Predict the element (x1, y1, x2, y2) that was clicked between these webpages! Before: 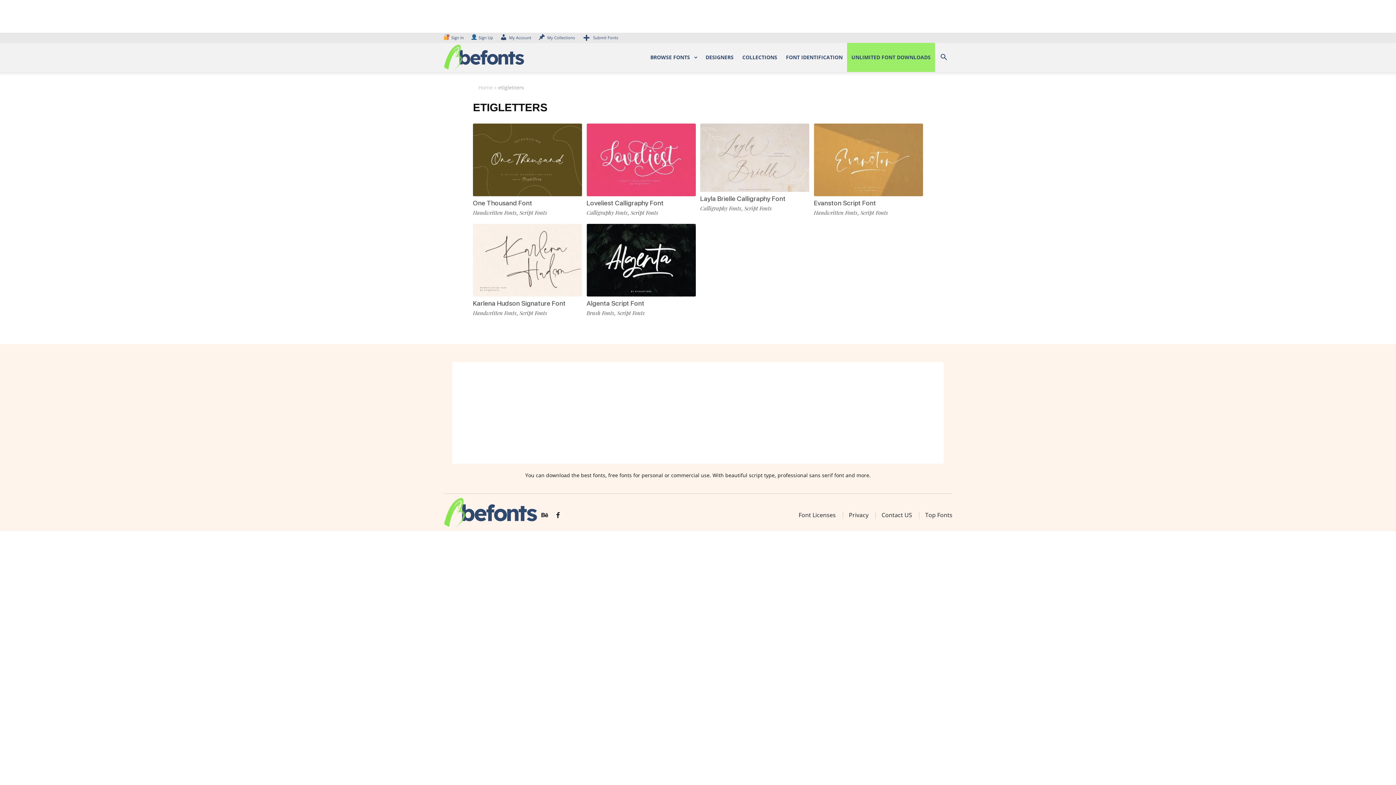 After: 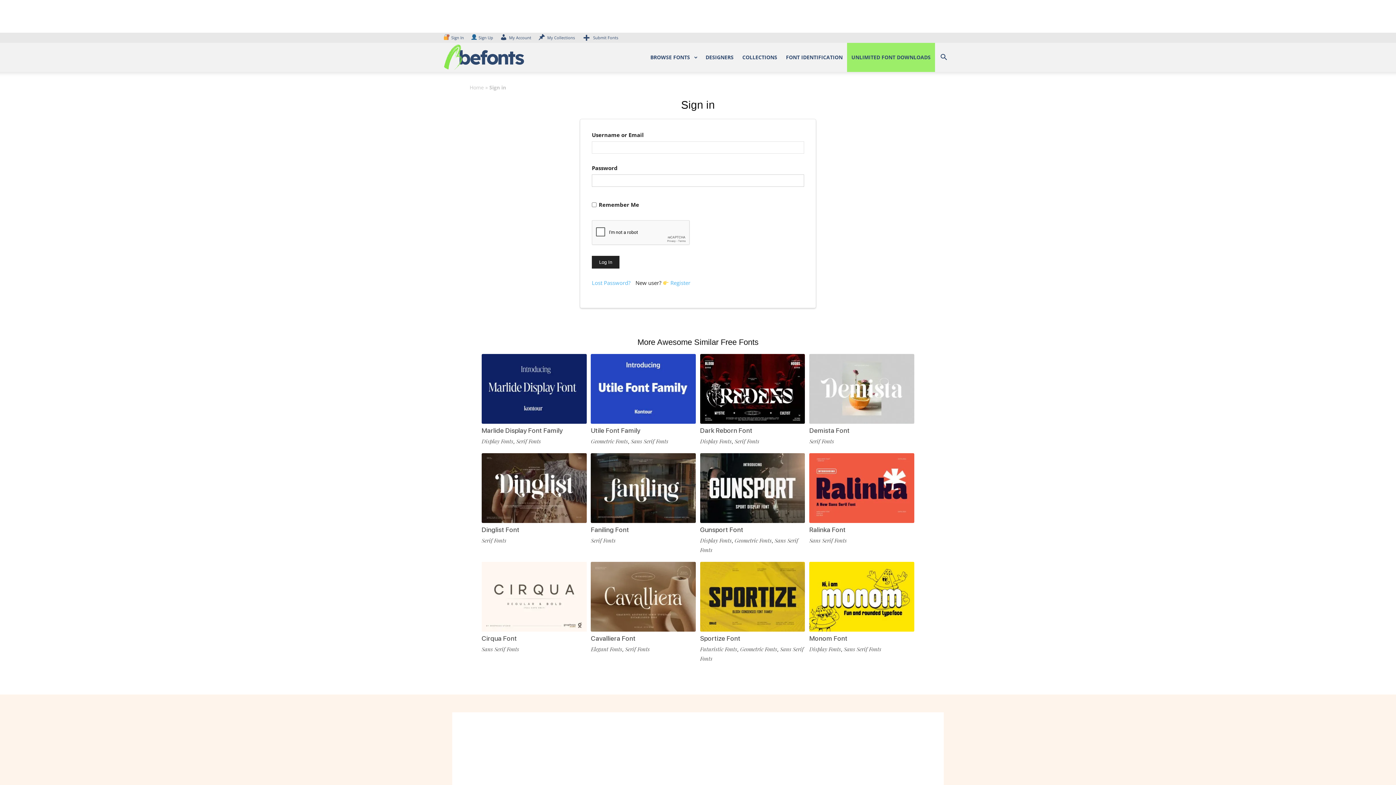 Action: bbox: (500, 34, 531, 40) label: My Account